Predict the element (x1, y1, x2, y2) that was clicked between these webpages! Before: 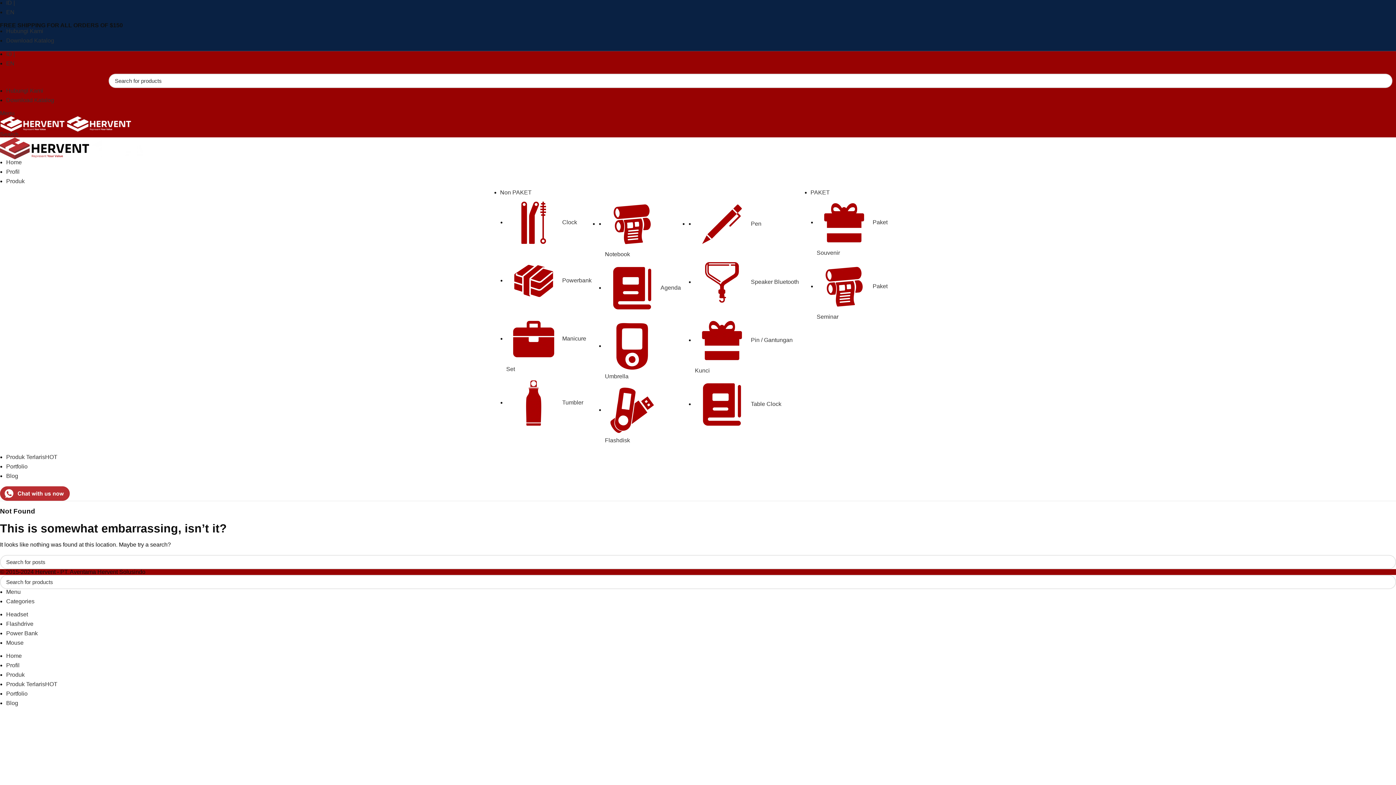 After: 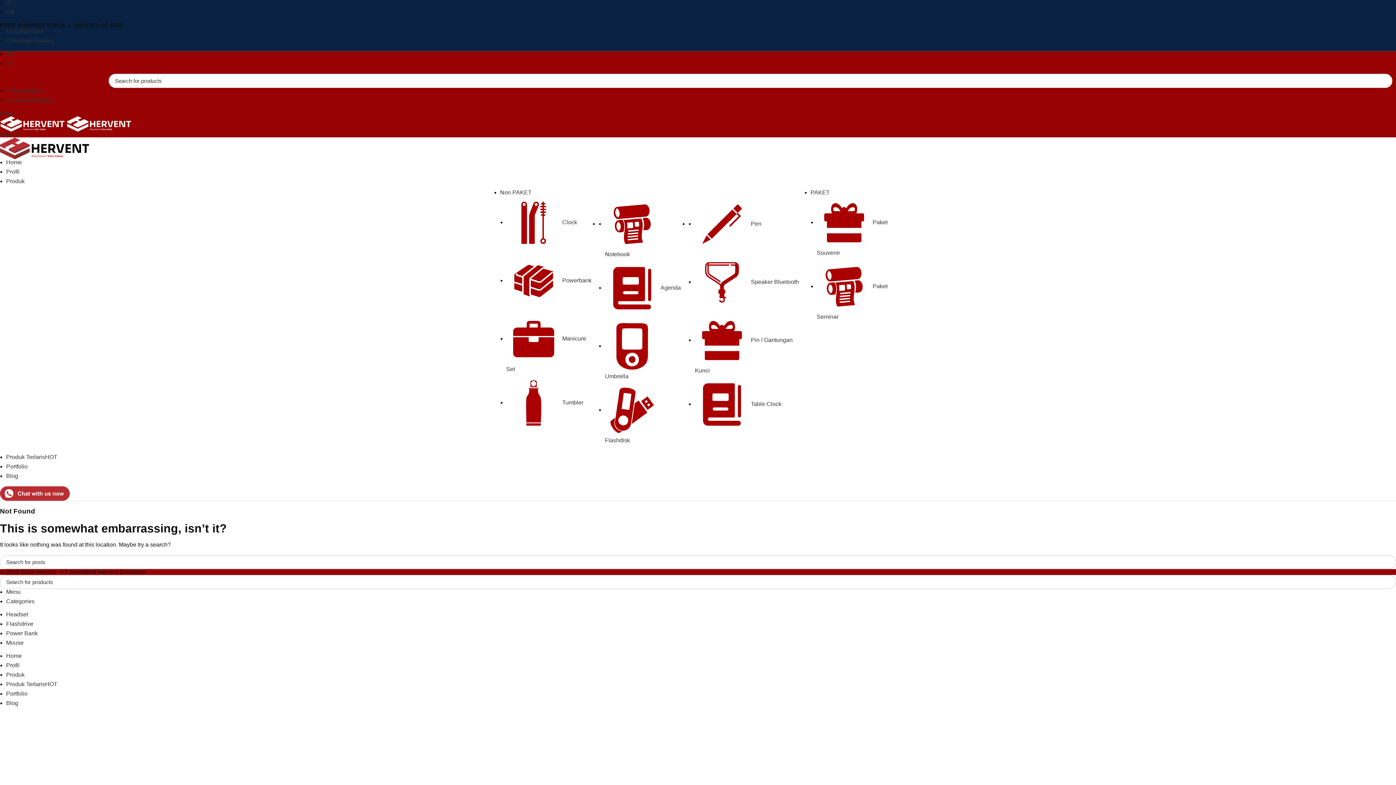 Action: bbox: (605, 343, 659, 379) label:  Umbrella